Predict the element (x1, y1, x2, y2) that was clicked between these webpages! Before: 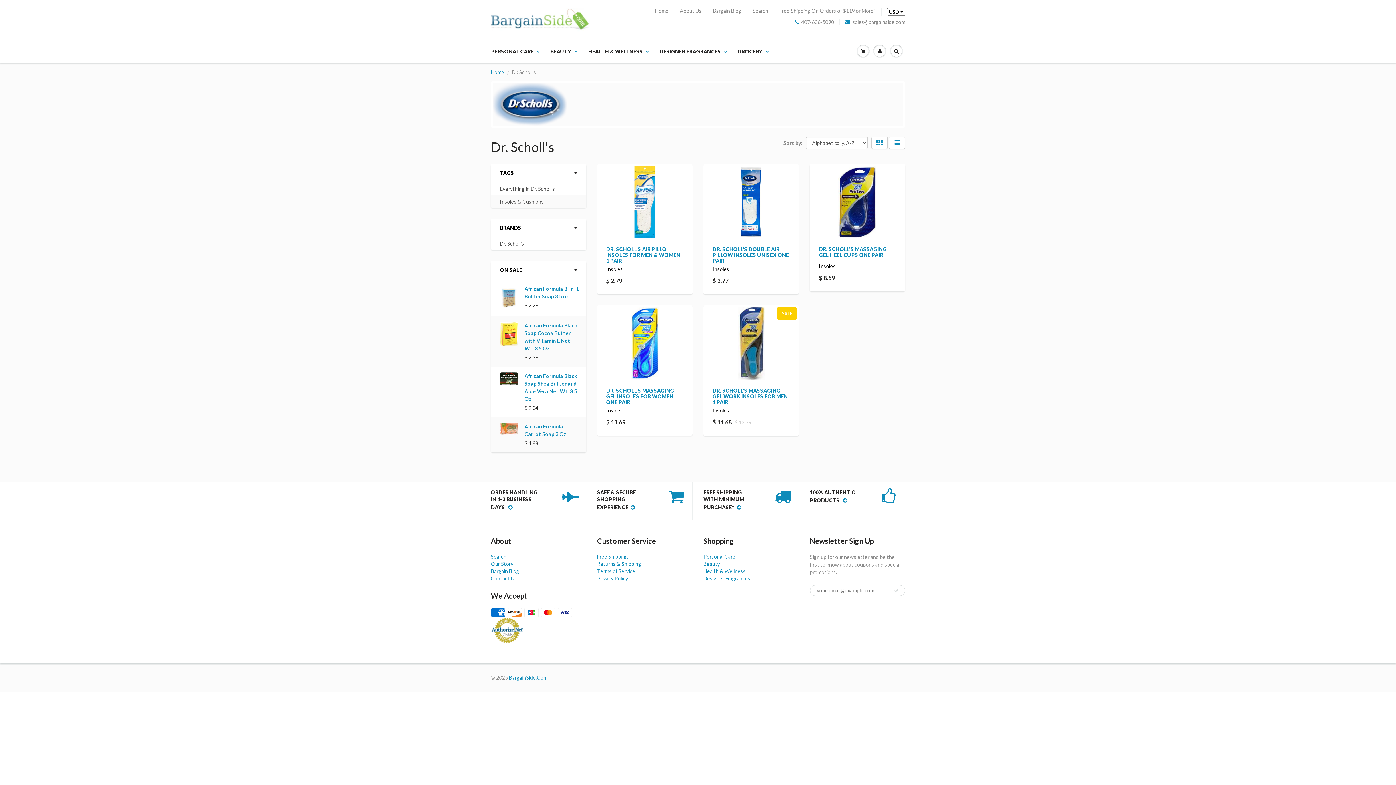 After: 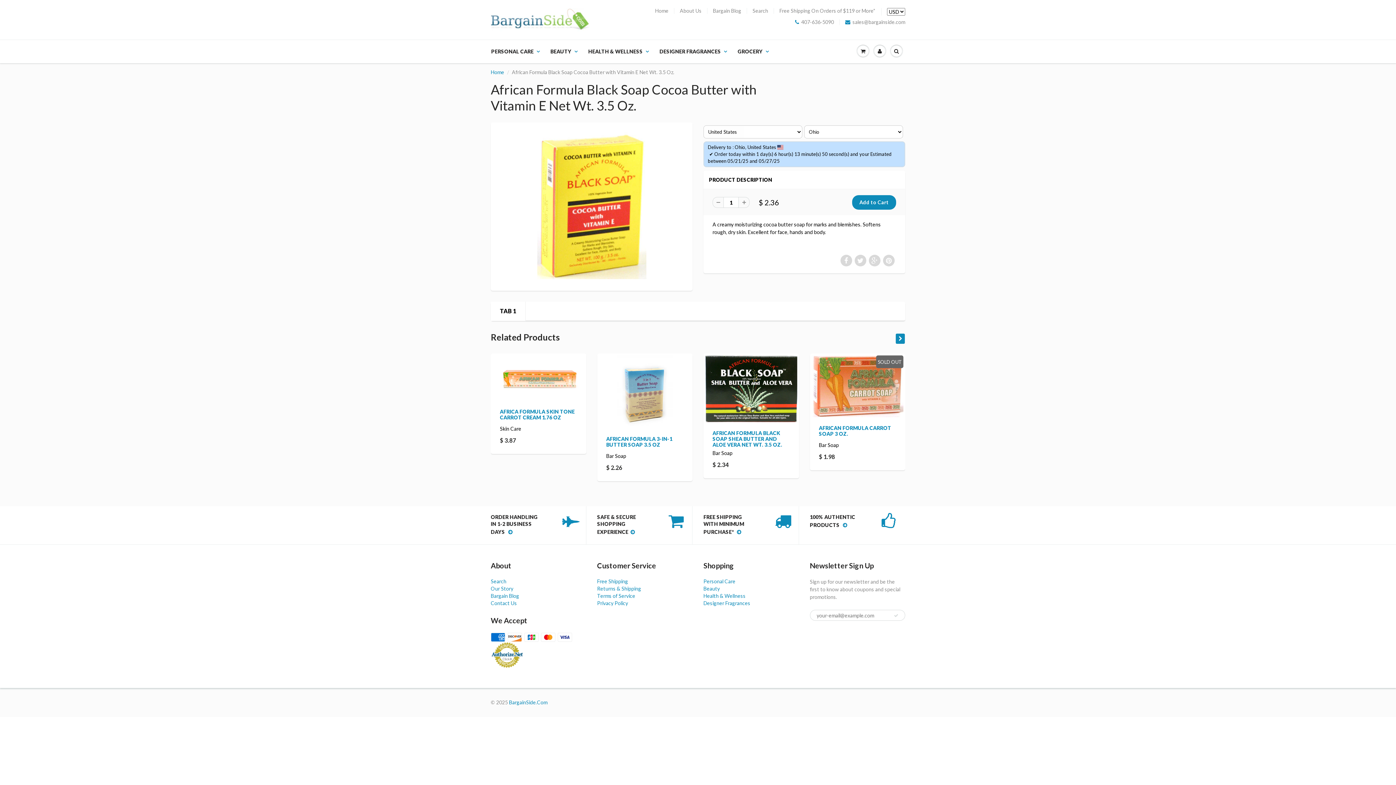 Action: bbox: (500, 321, 518, 346)